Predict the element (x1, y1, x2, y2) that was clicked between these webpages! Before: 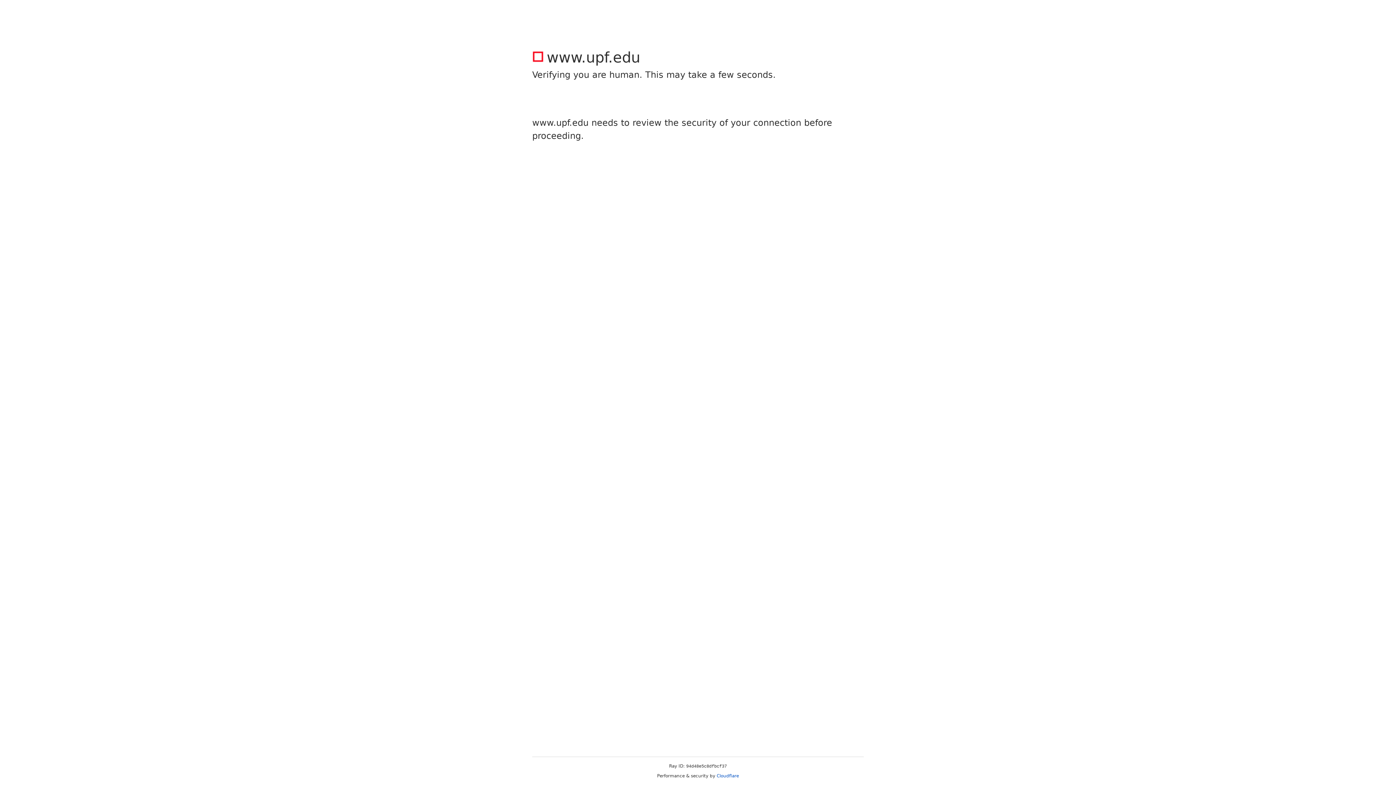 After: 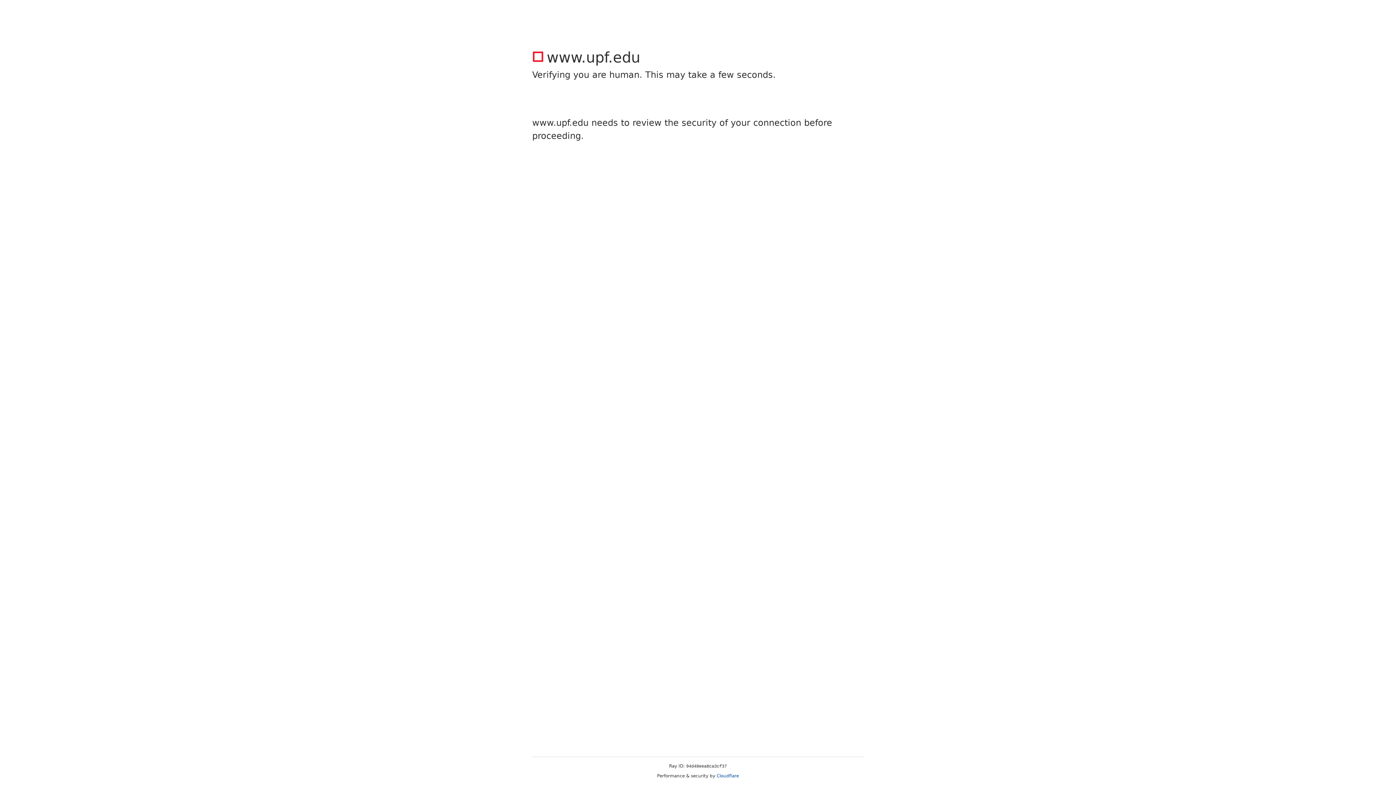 Action: label: Cloudflare bbox: (716, 773, 739, 778)